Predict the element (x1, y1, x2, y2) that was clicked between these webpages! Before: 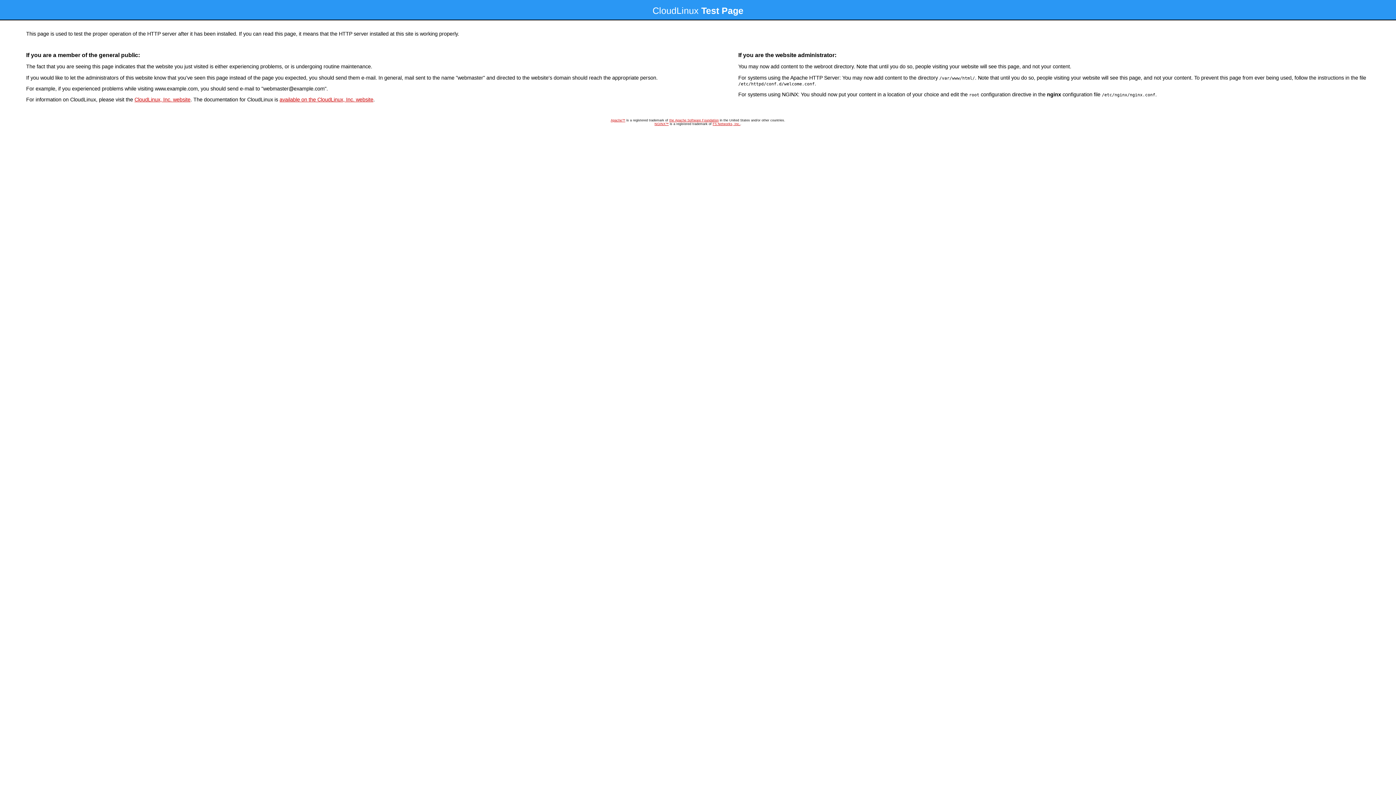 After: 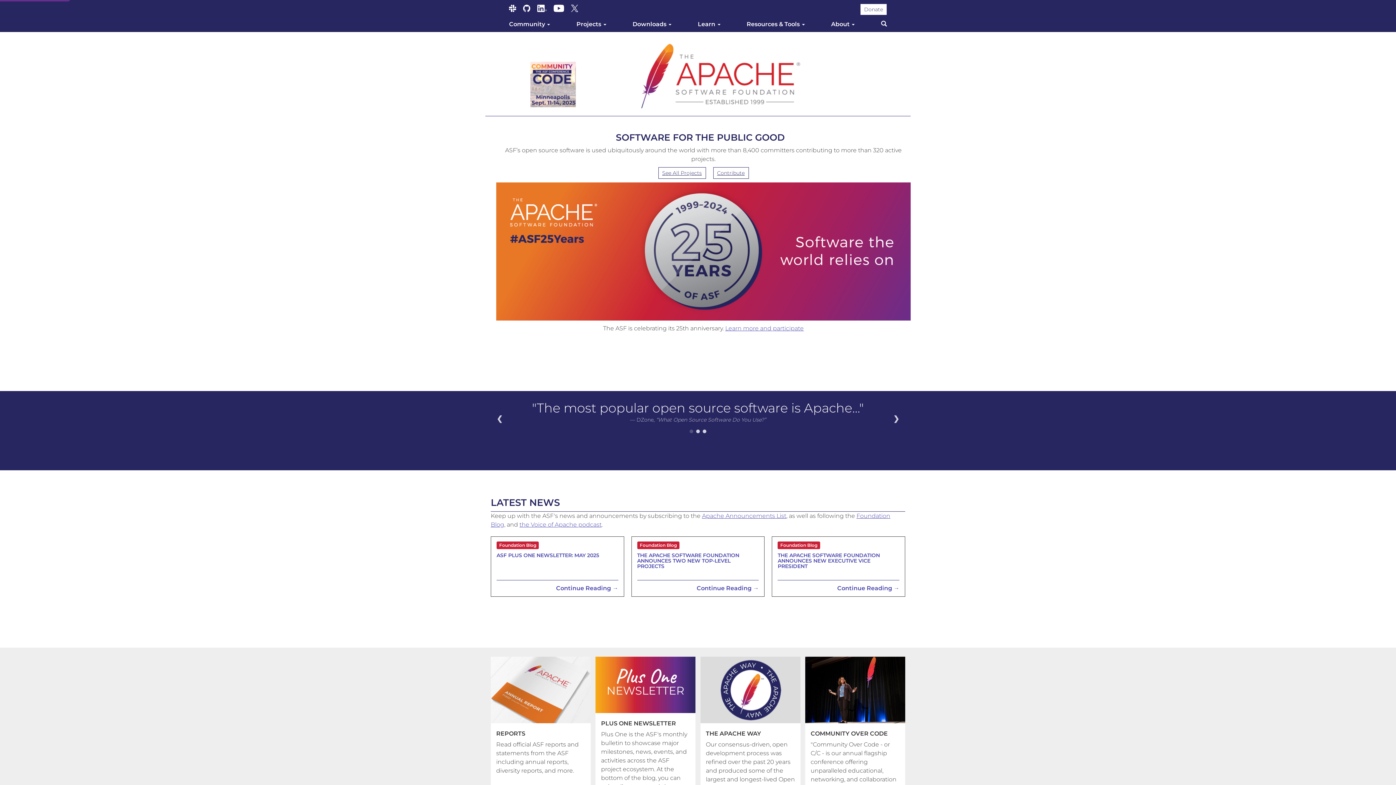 Action: bbox: (610, 118, 625, 122) label: Apache™